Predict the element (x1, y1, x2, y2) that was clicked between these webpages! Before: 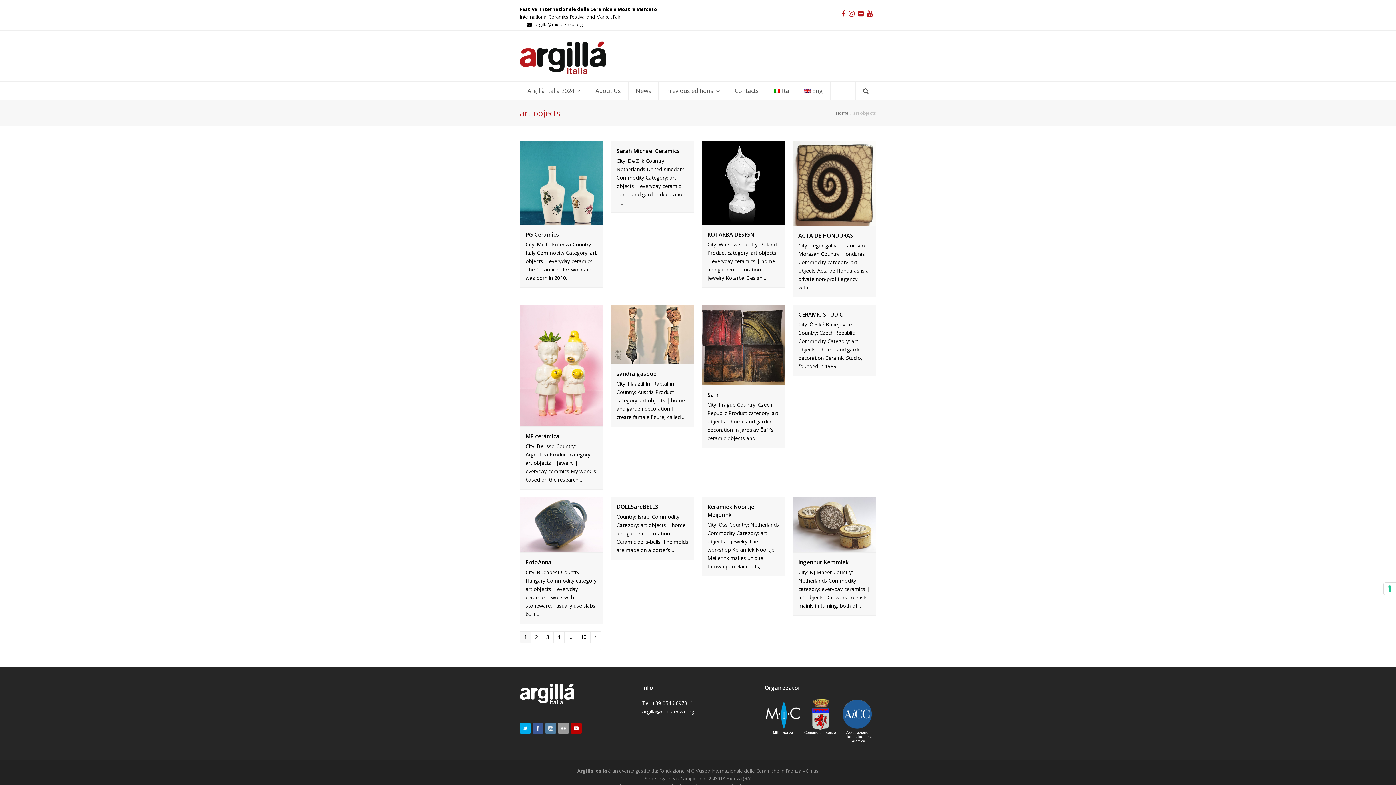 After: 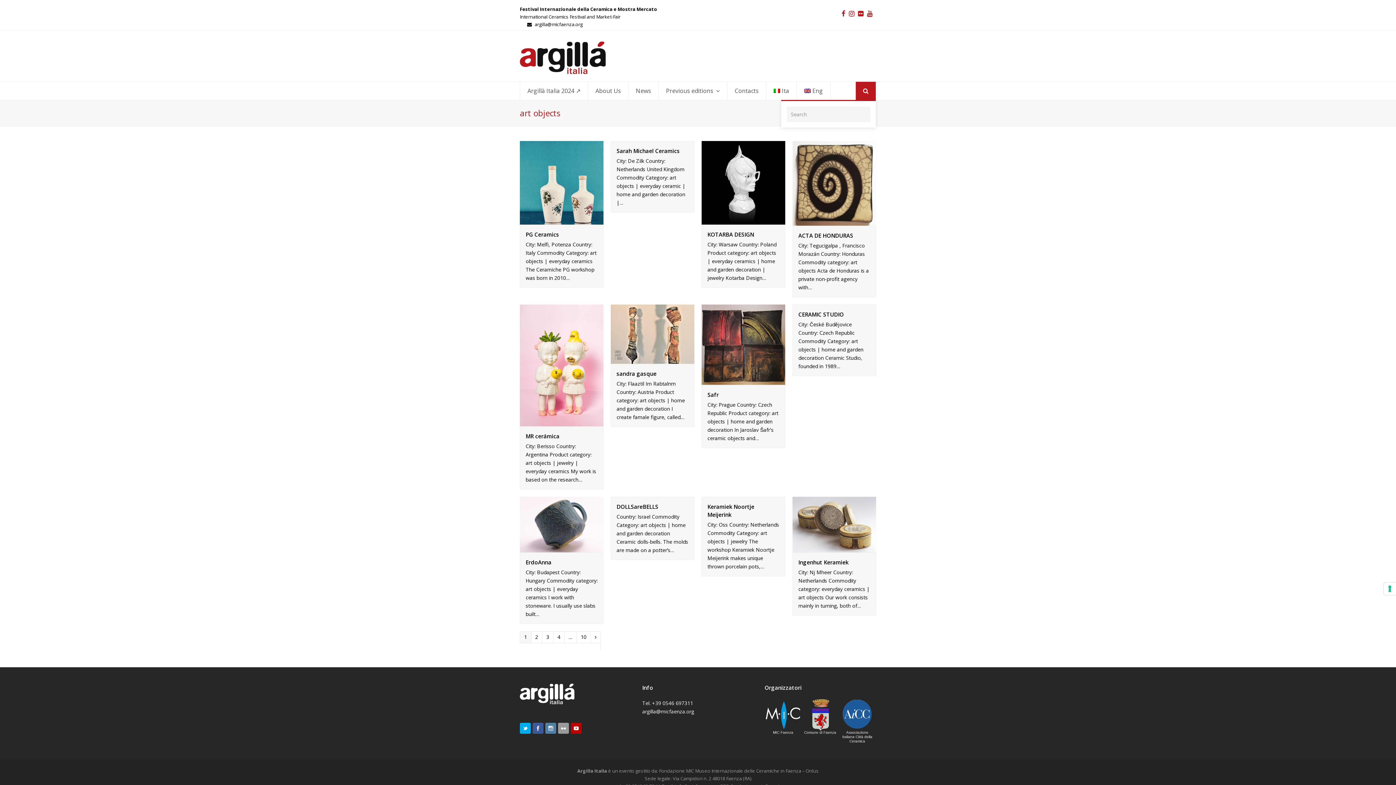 Action: bbox: (856, 81, 876, 100)